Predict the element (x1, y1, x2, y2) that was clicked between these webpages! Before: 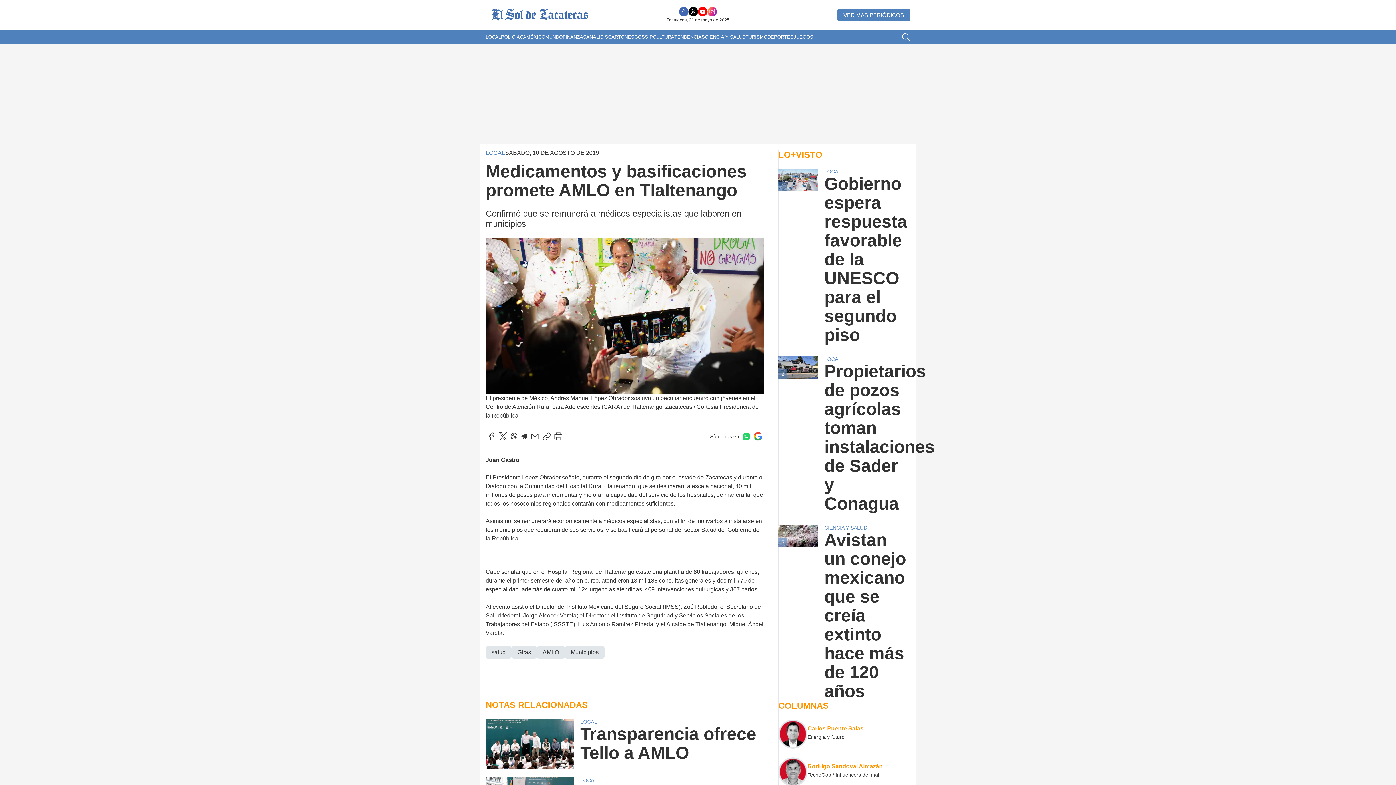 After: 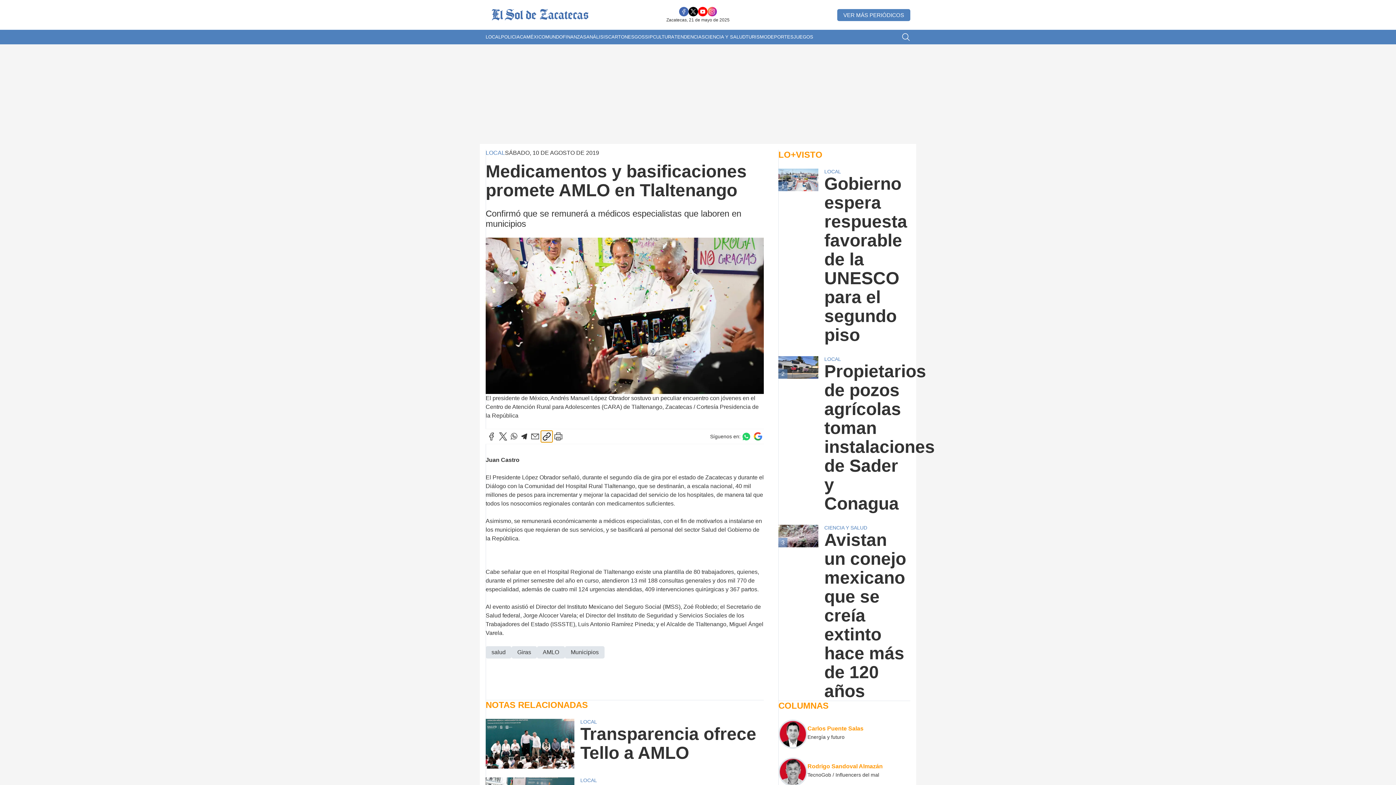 Action: bbox: (541, 430, 552, 442)